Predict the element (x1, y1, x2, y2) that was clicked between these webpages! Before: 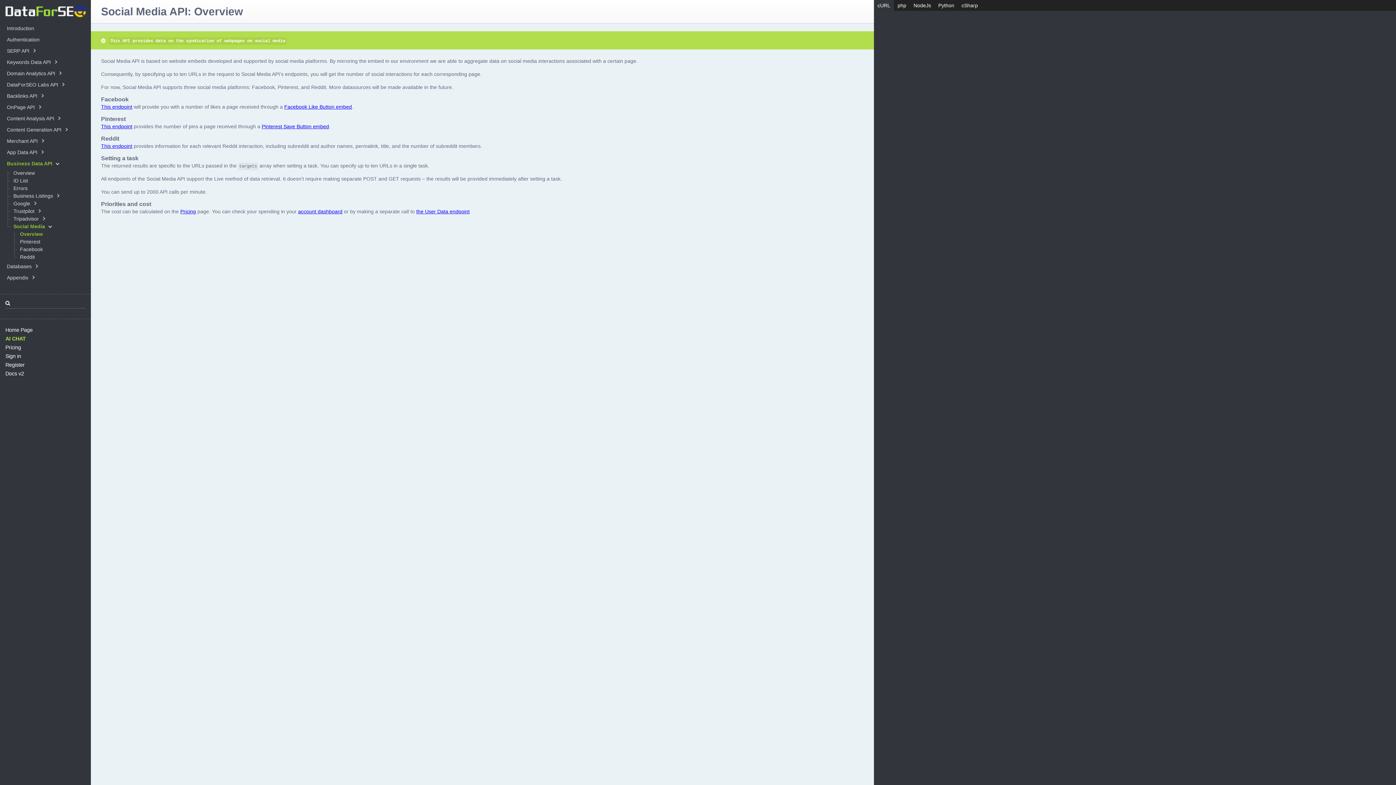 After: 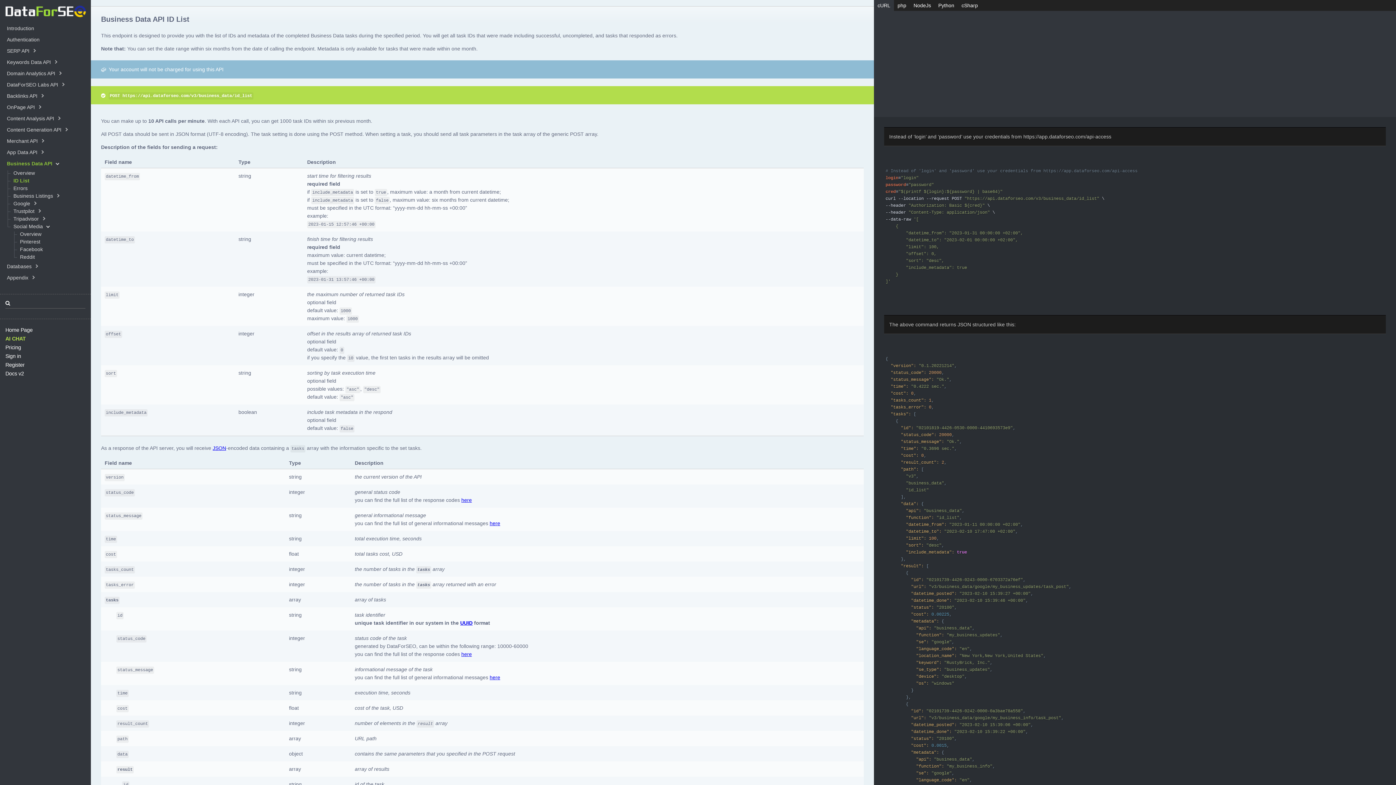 Action: bbox: (12, 177, 28, 183) label: ID List